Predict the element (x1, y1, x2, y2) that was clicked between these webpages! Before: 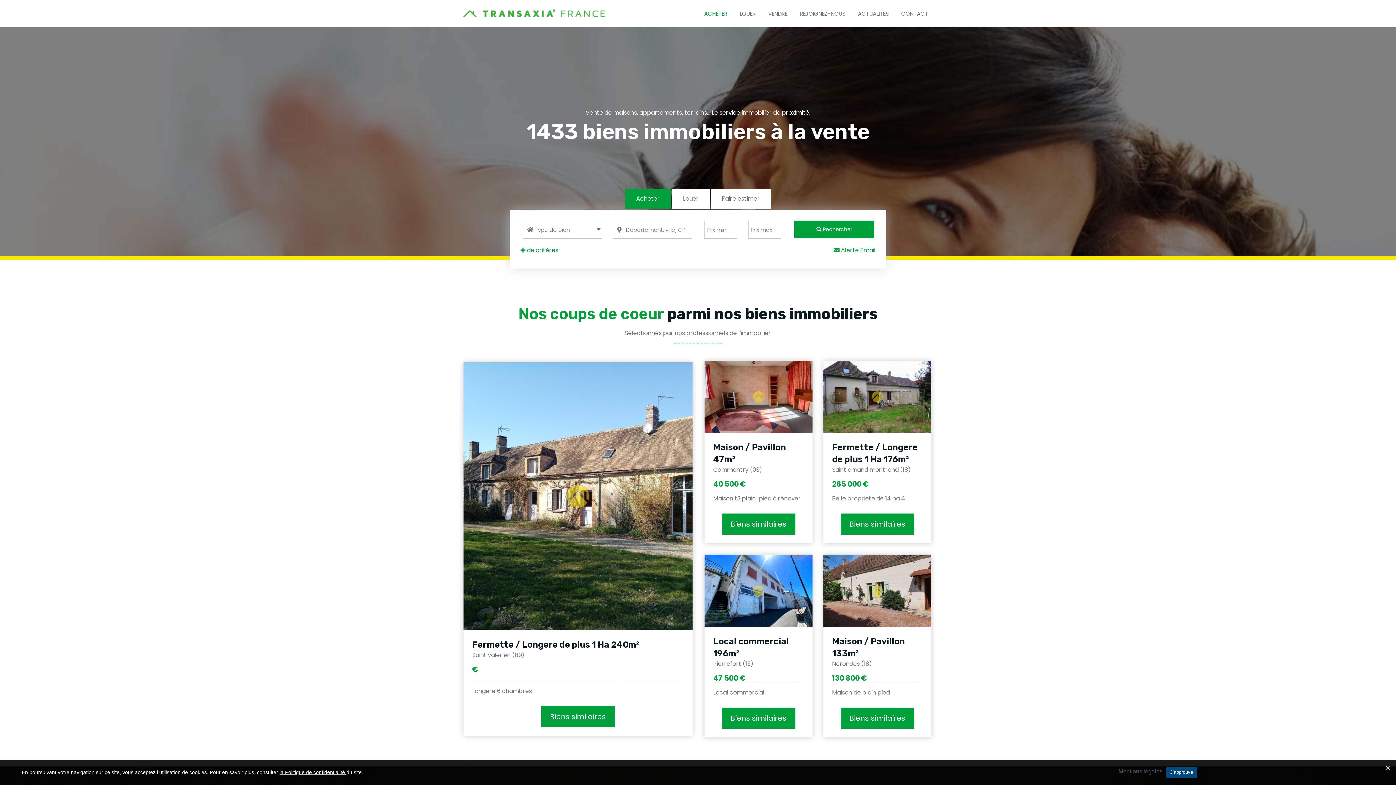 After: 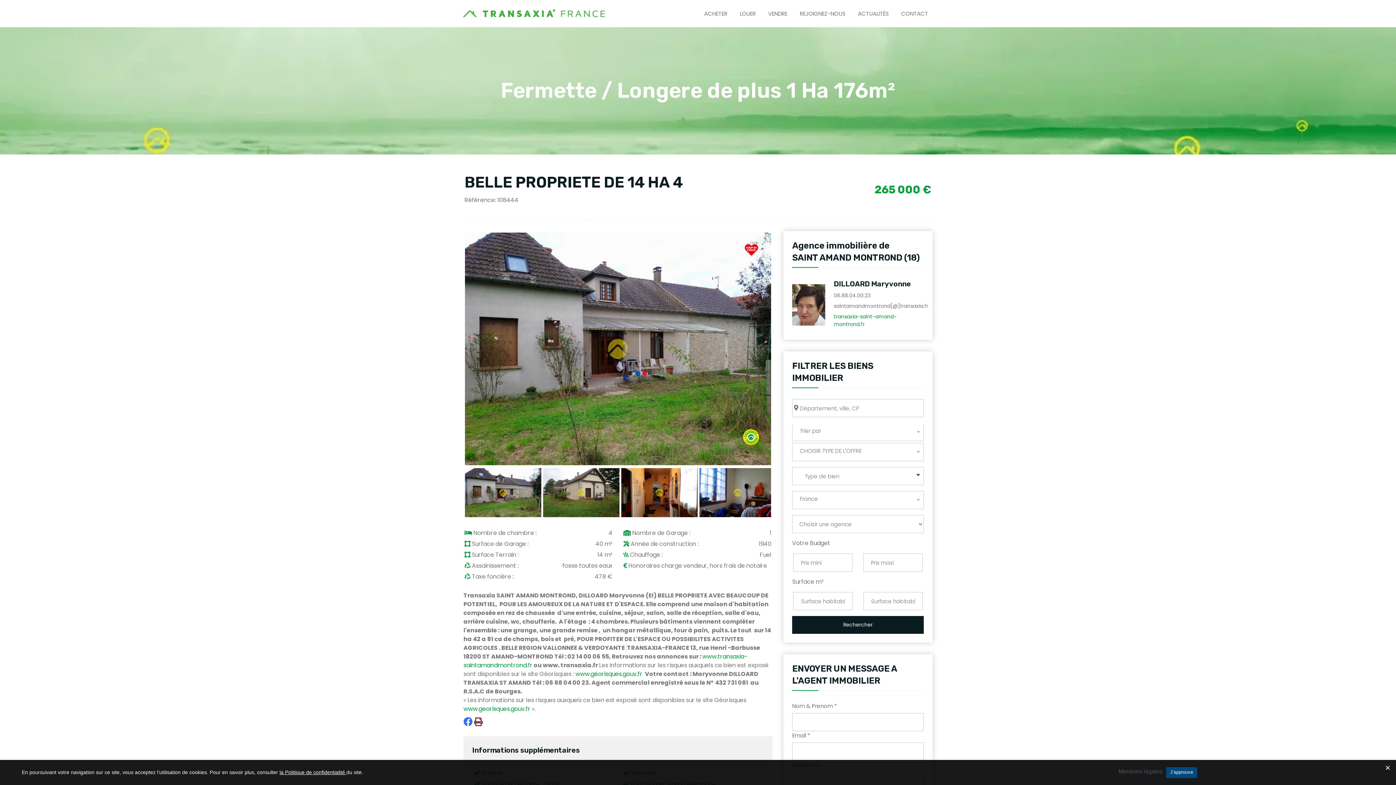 Action: bbox: (832, 442, 917, 466) label: Fermette / Longere de plus 1 Ha 176m²